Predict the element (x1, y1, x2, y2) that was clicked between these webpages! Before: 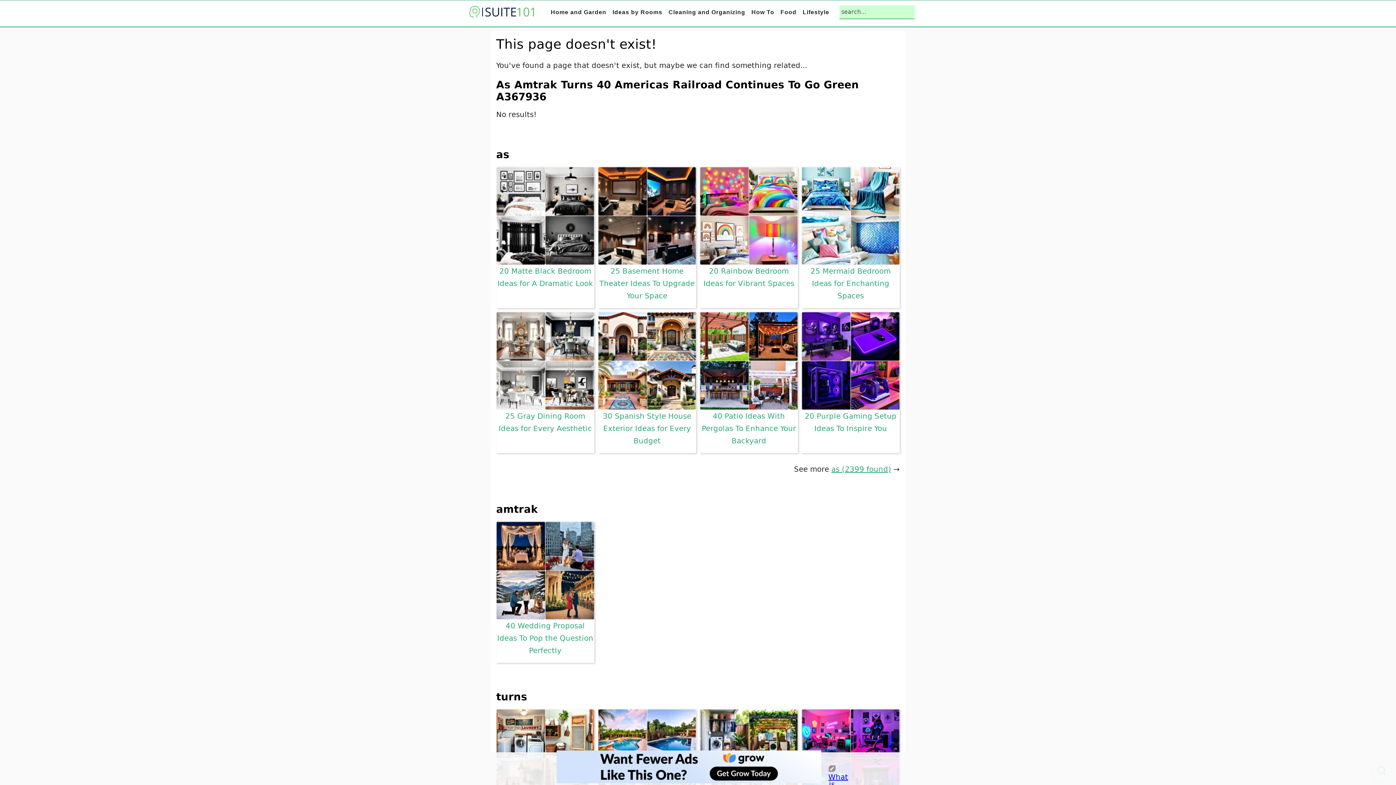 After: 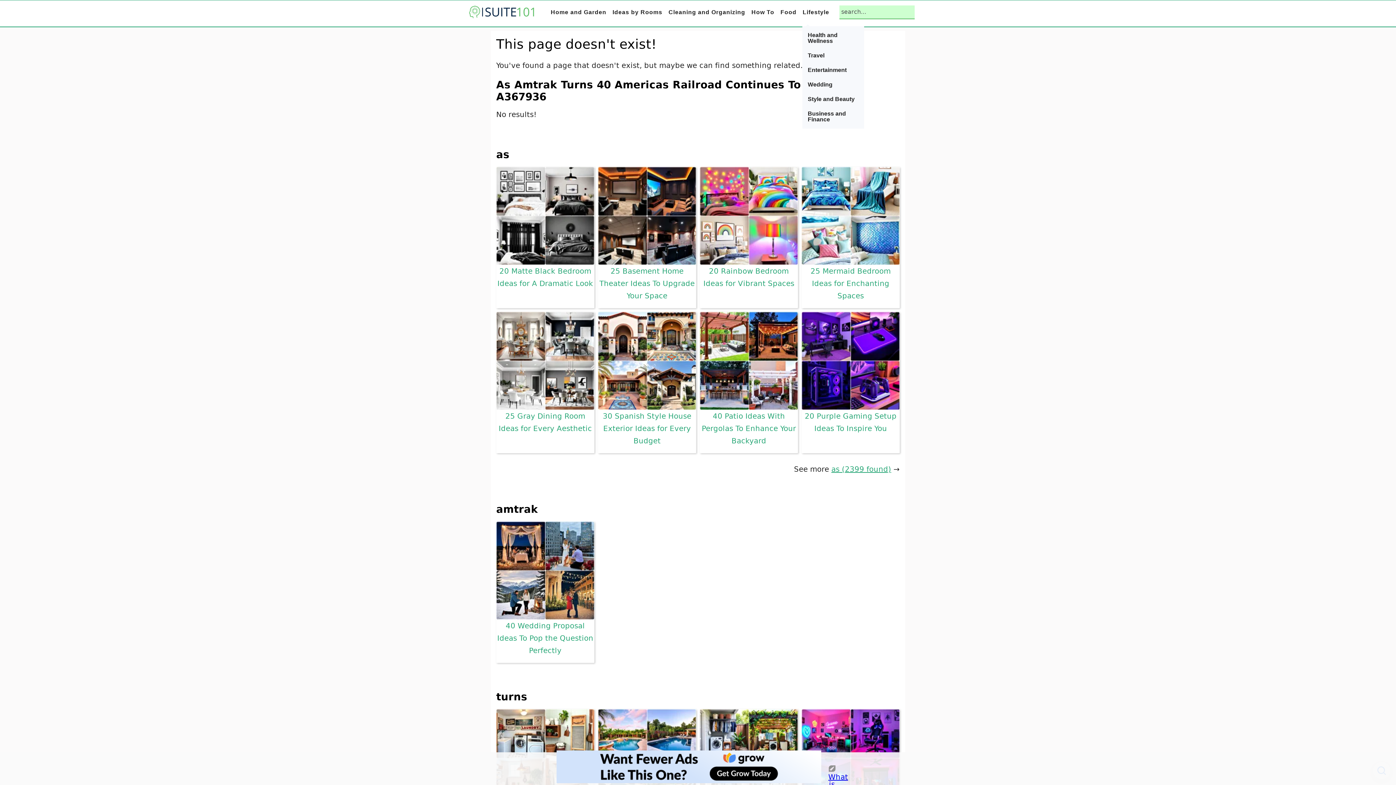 Action: bbox: (800, 0, 831, 24) label: Lifestyle